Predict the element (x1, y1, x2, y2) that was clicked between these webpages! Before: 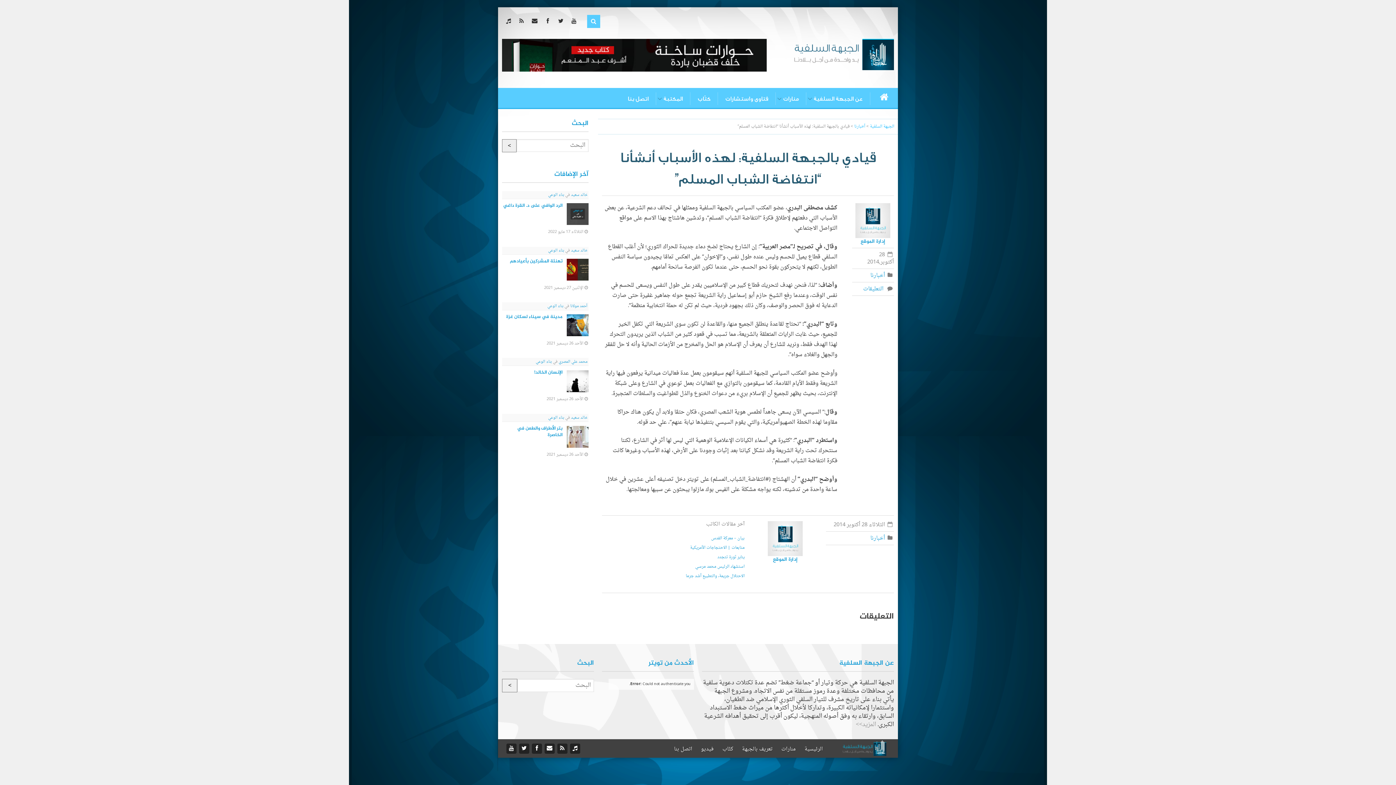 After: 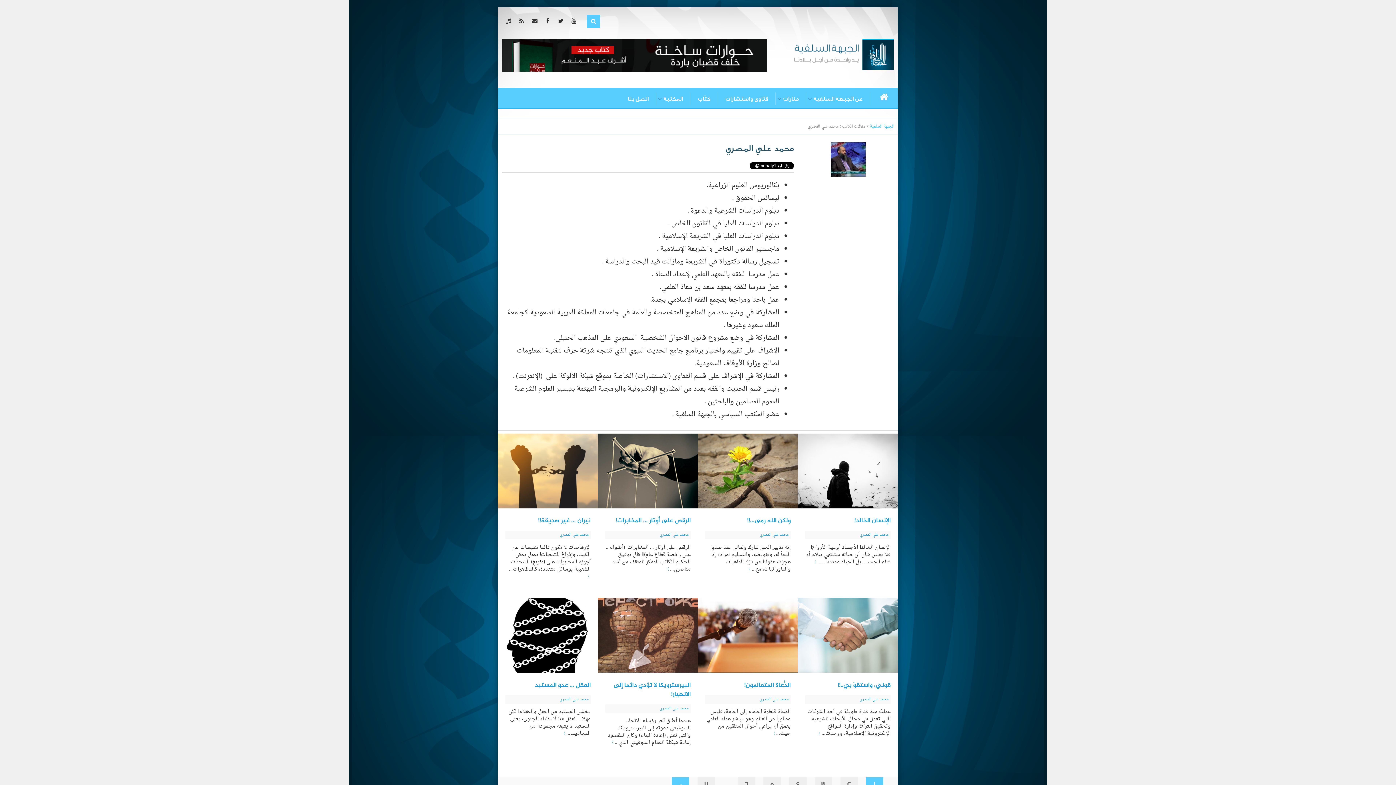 Action: bbox: (557, 358, 587, 365) label: محمد علي المصري 